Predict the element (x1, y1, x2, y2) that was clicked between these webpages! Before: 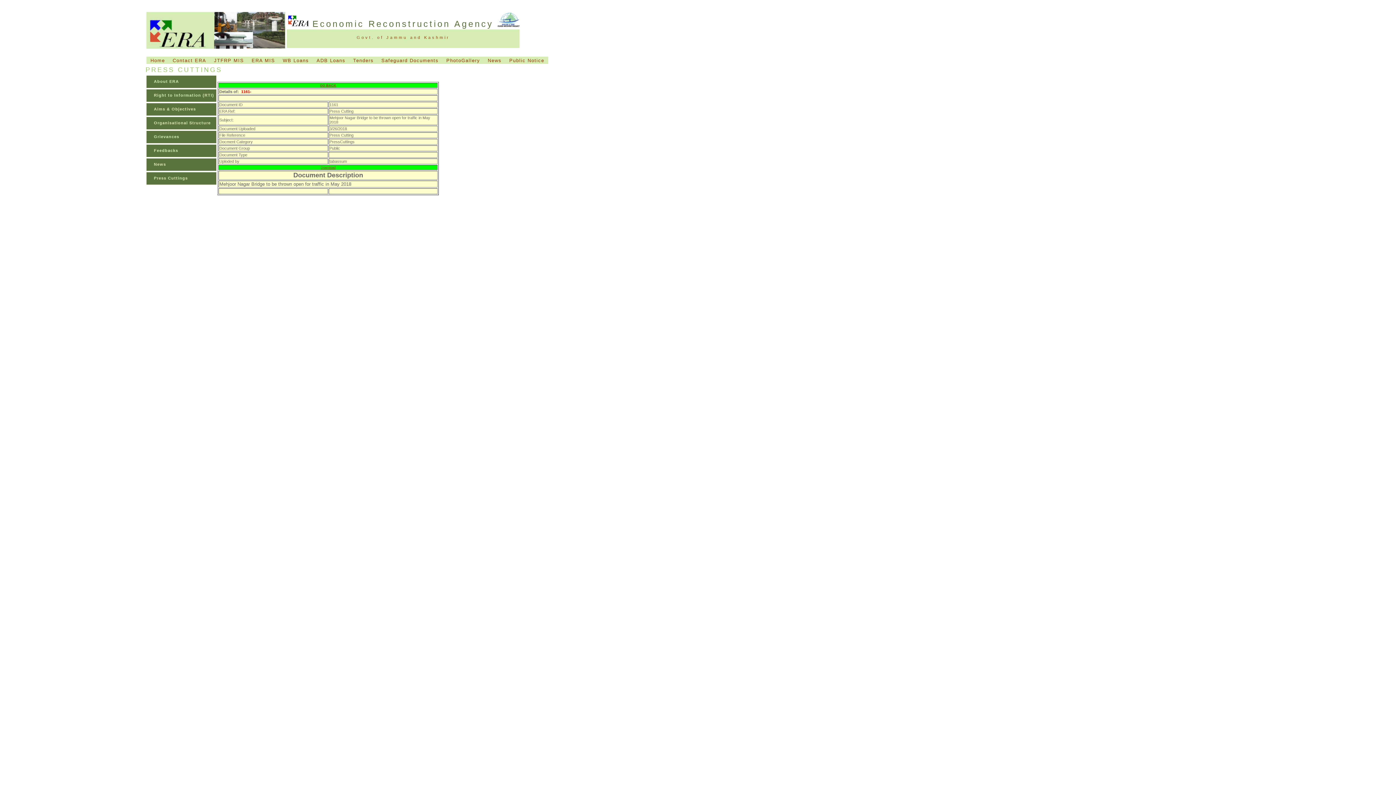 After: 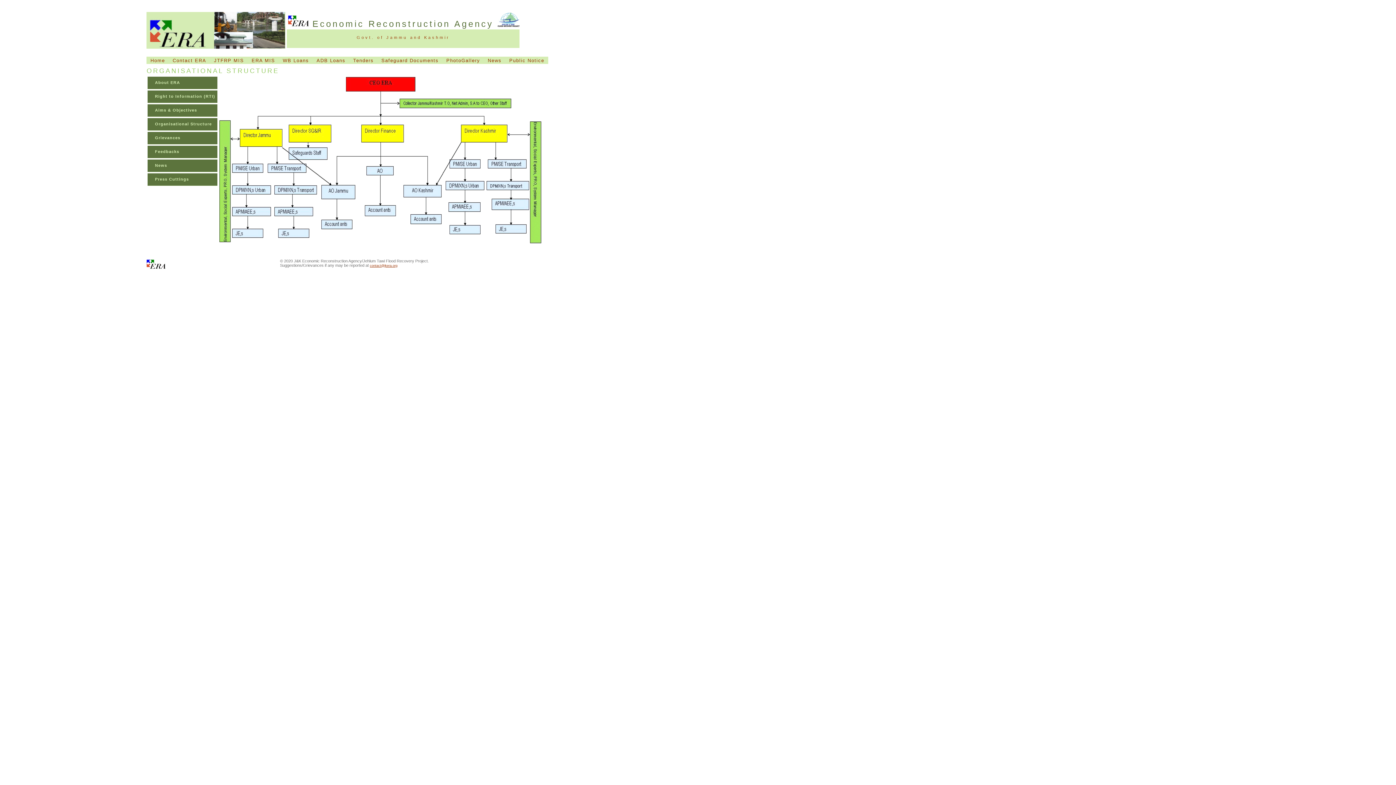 Action: label: Organisational Structure bbox: (146, 117, 216, 129)